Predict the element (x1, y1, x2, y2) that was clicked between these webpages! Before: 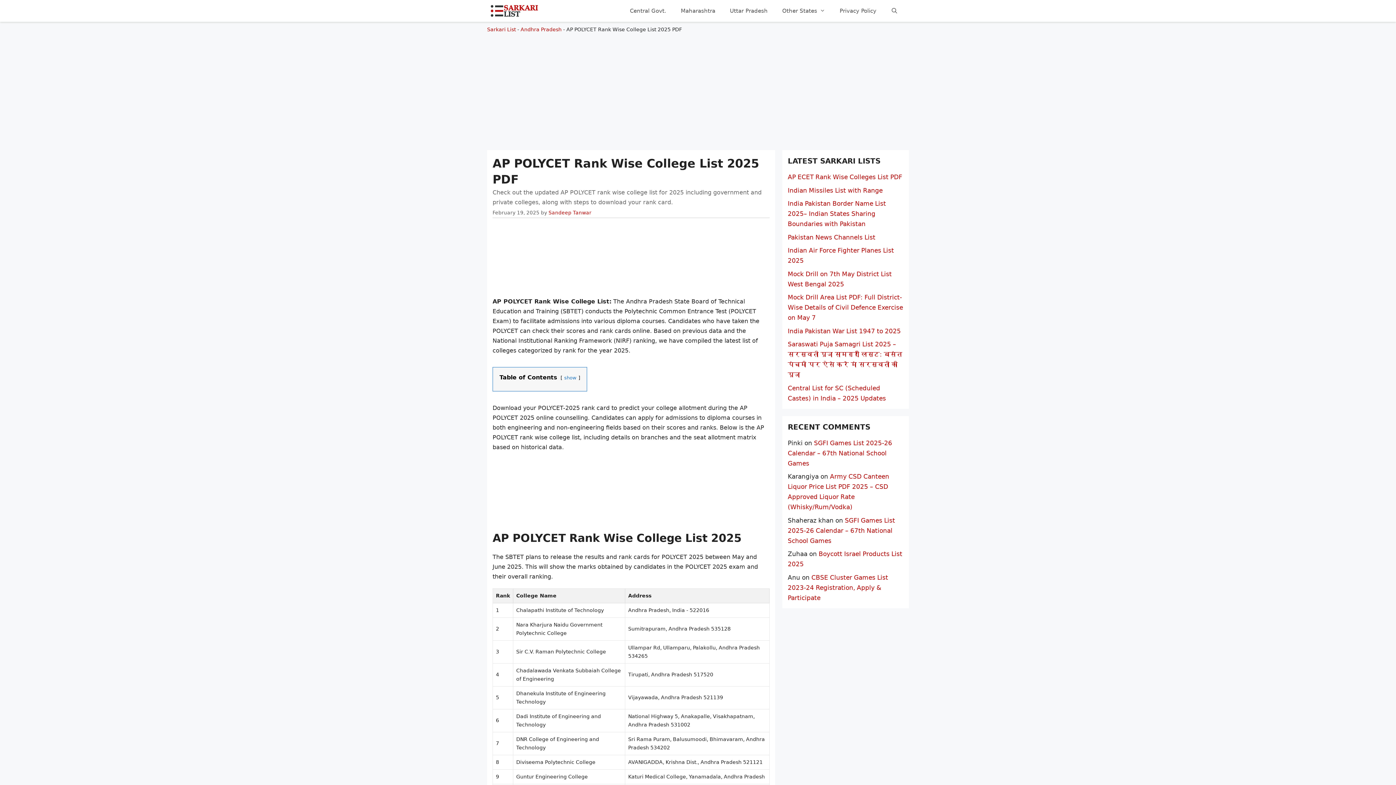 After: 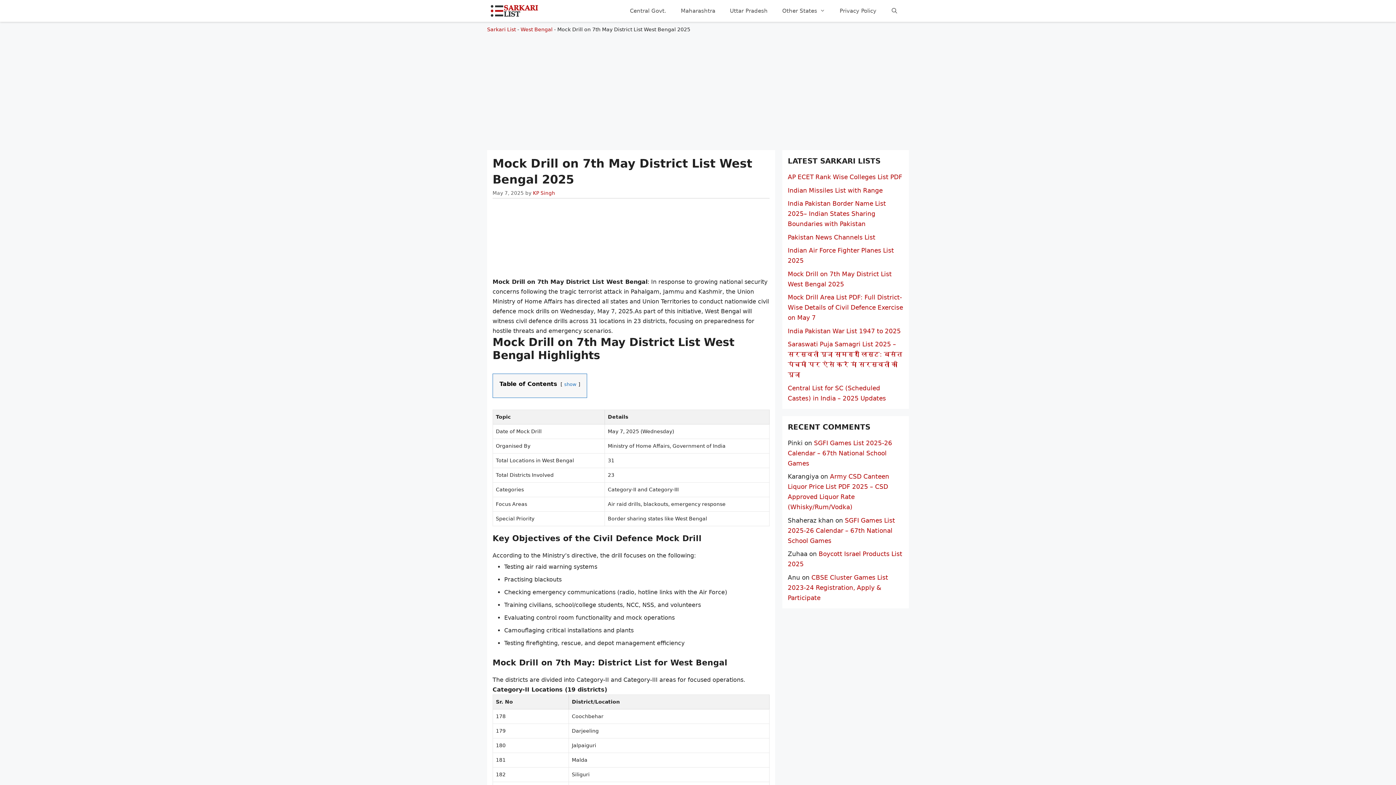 Action: bbox: (788, 268, 903, 289) label: Mock Drill on 7th May District List West Bengal 2025